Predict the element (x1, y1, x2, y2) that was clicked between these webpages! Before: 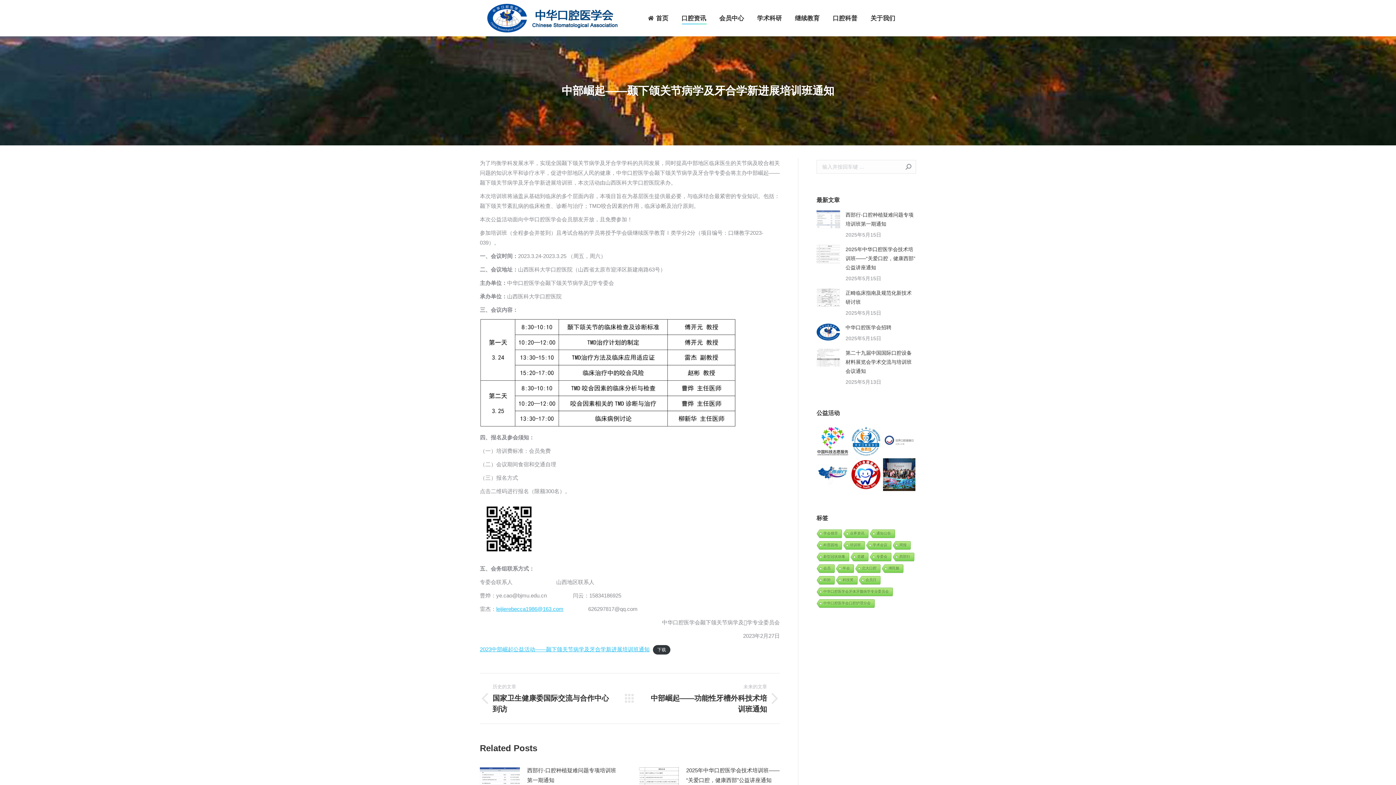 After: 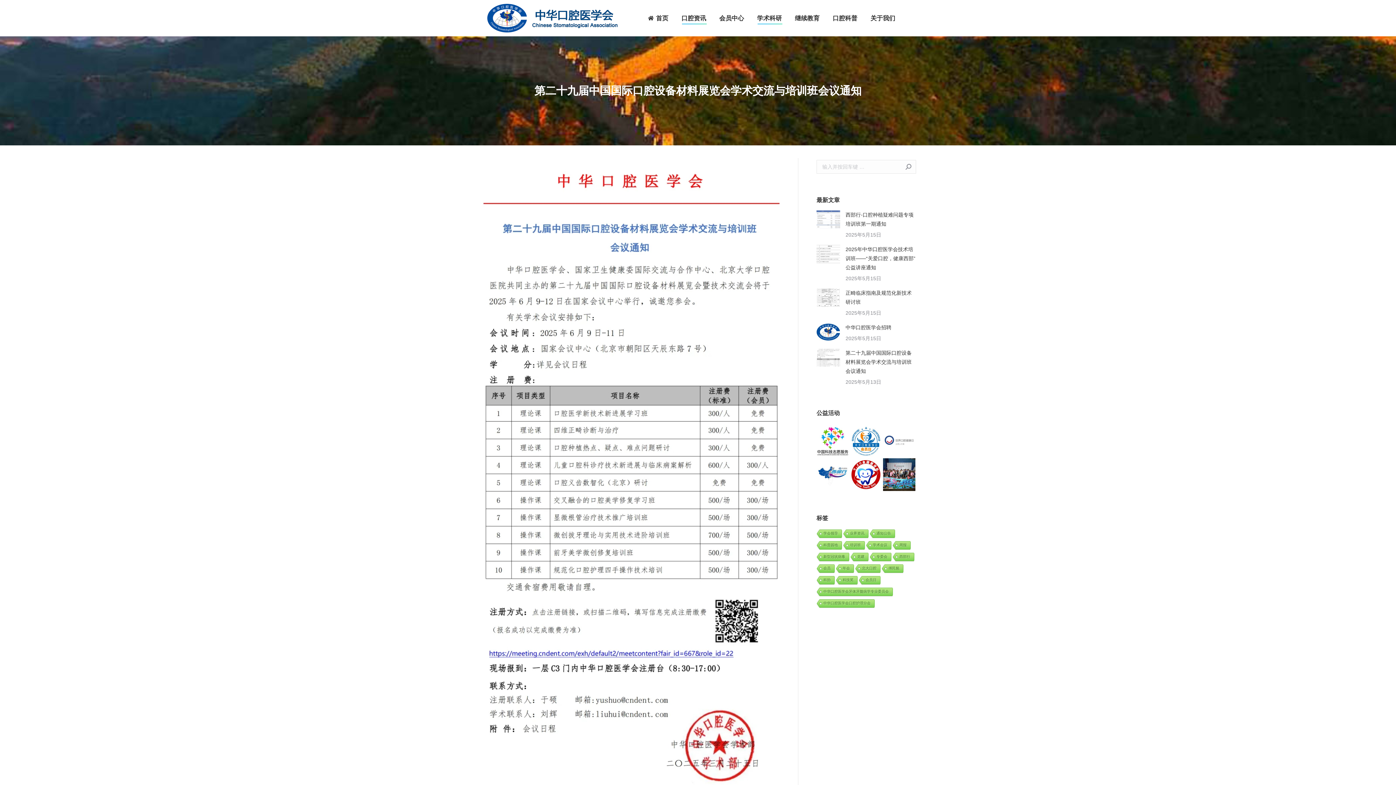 Action: label: 第二十九届中国国际口腔设备材料展览会学术交流与培训班会议通知 bbox: (845, 348, 916, 376)